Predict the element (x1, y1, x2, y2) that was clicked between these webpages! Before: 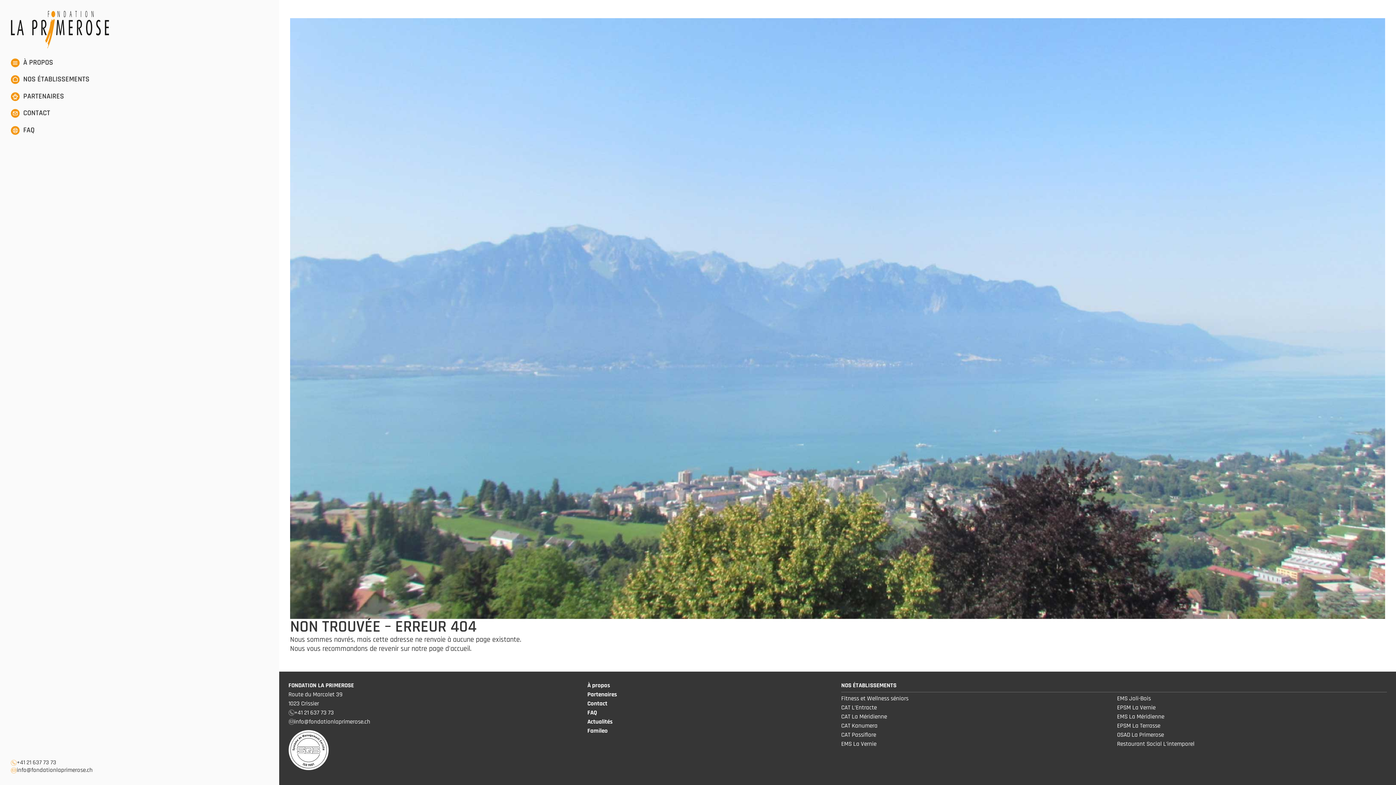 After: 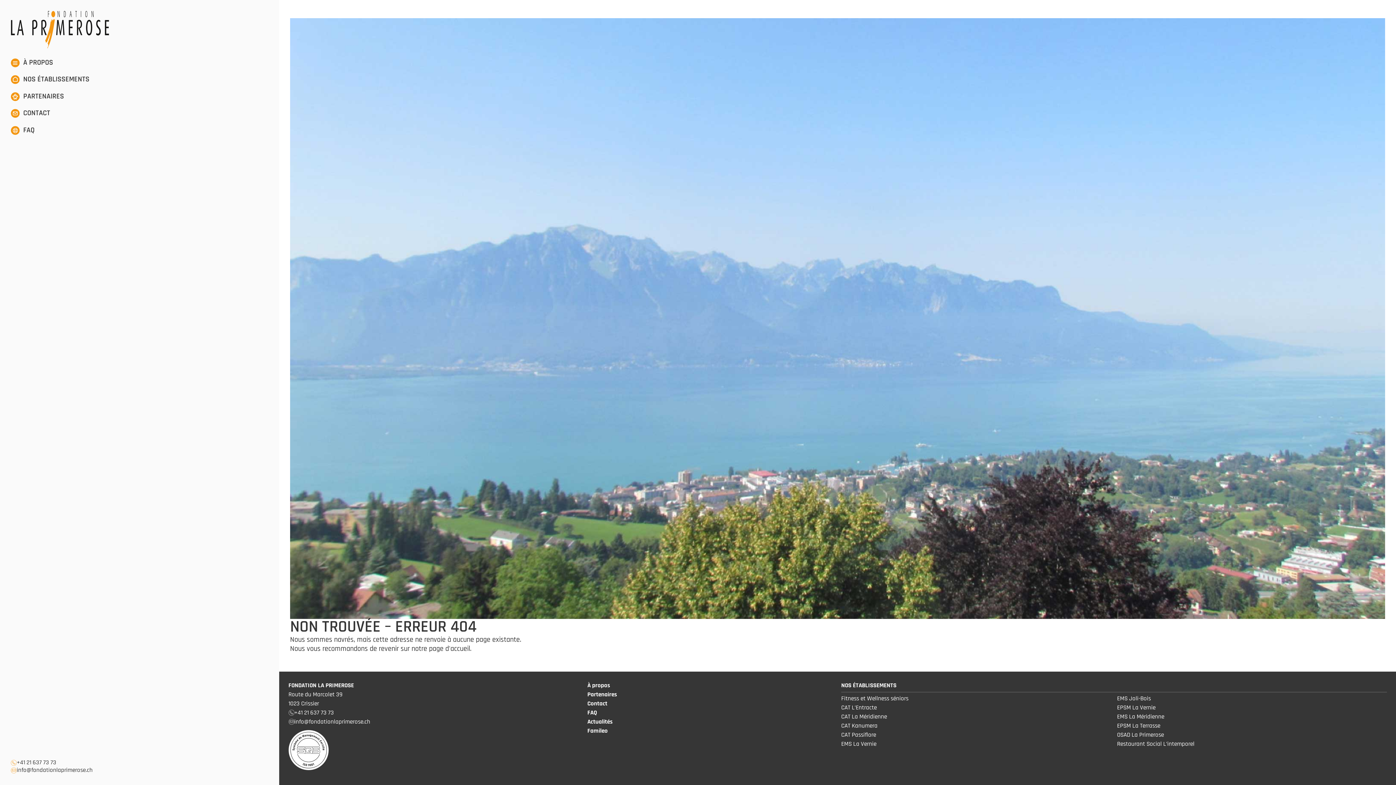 Action: label: info@fondationlaprimerose.ch bbox: (294, 717, 370, 726)